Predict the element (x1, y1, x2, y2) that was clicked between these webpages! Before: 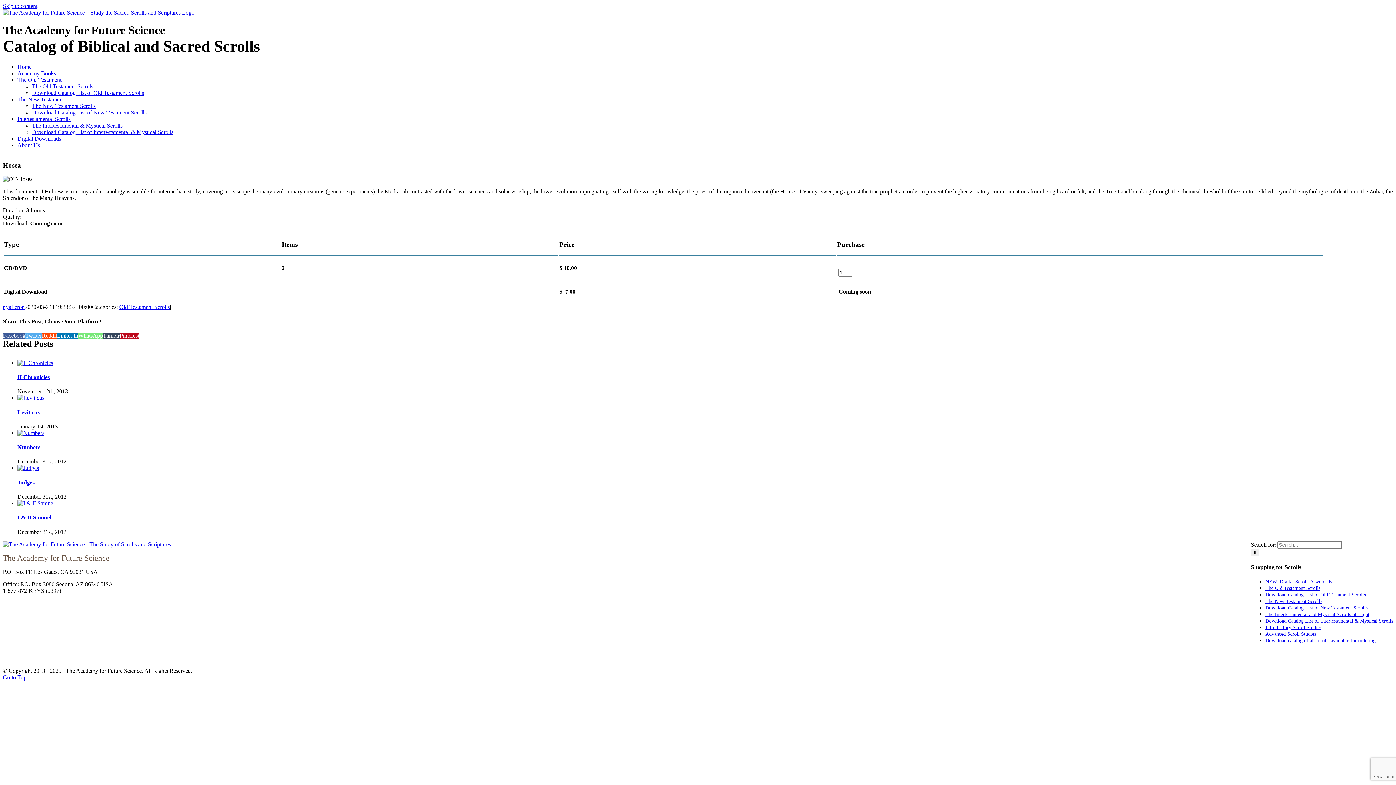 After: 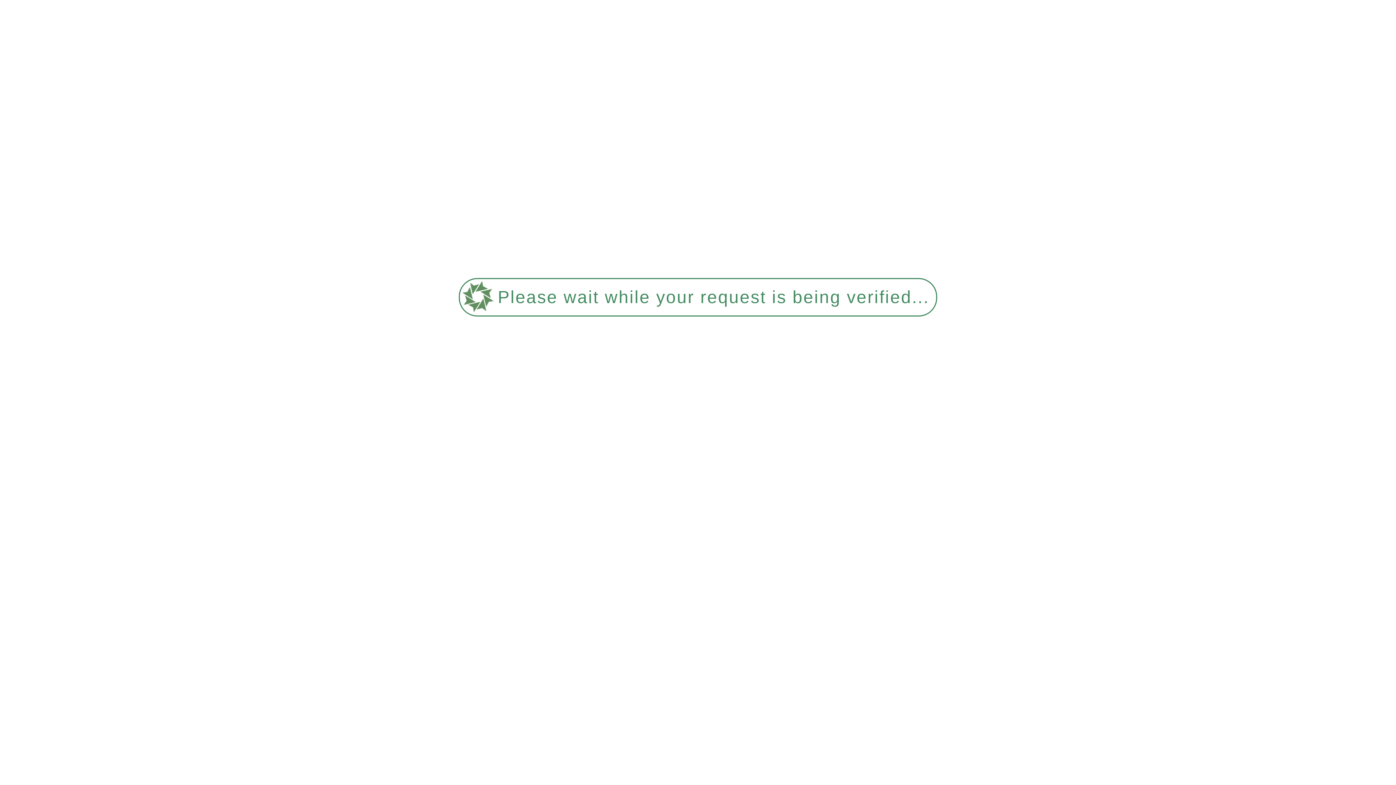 Action: label: The New Testament Scrolls bbox: (1265, 598, 1322, 604)